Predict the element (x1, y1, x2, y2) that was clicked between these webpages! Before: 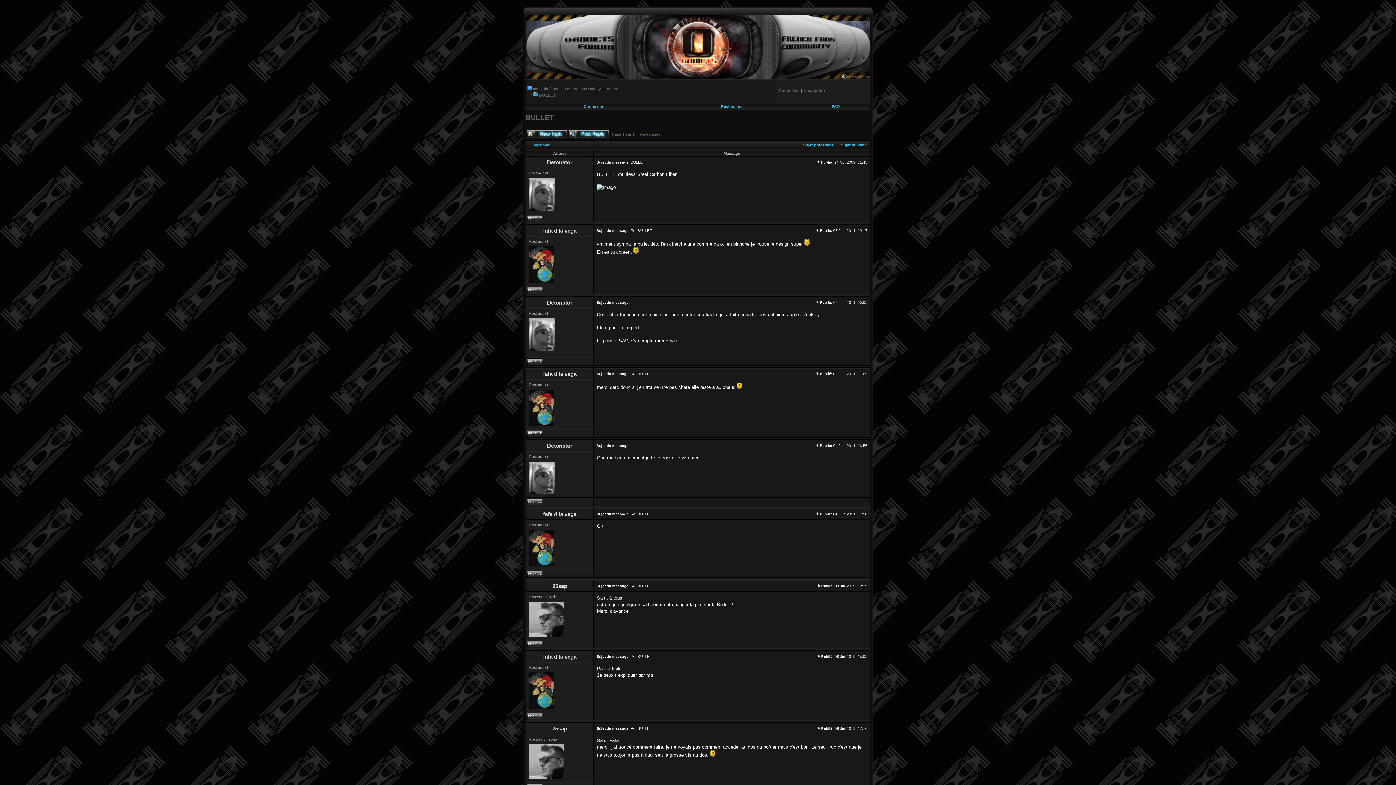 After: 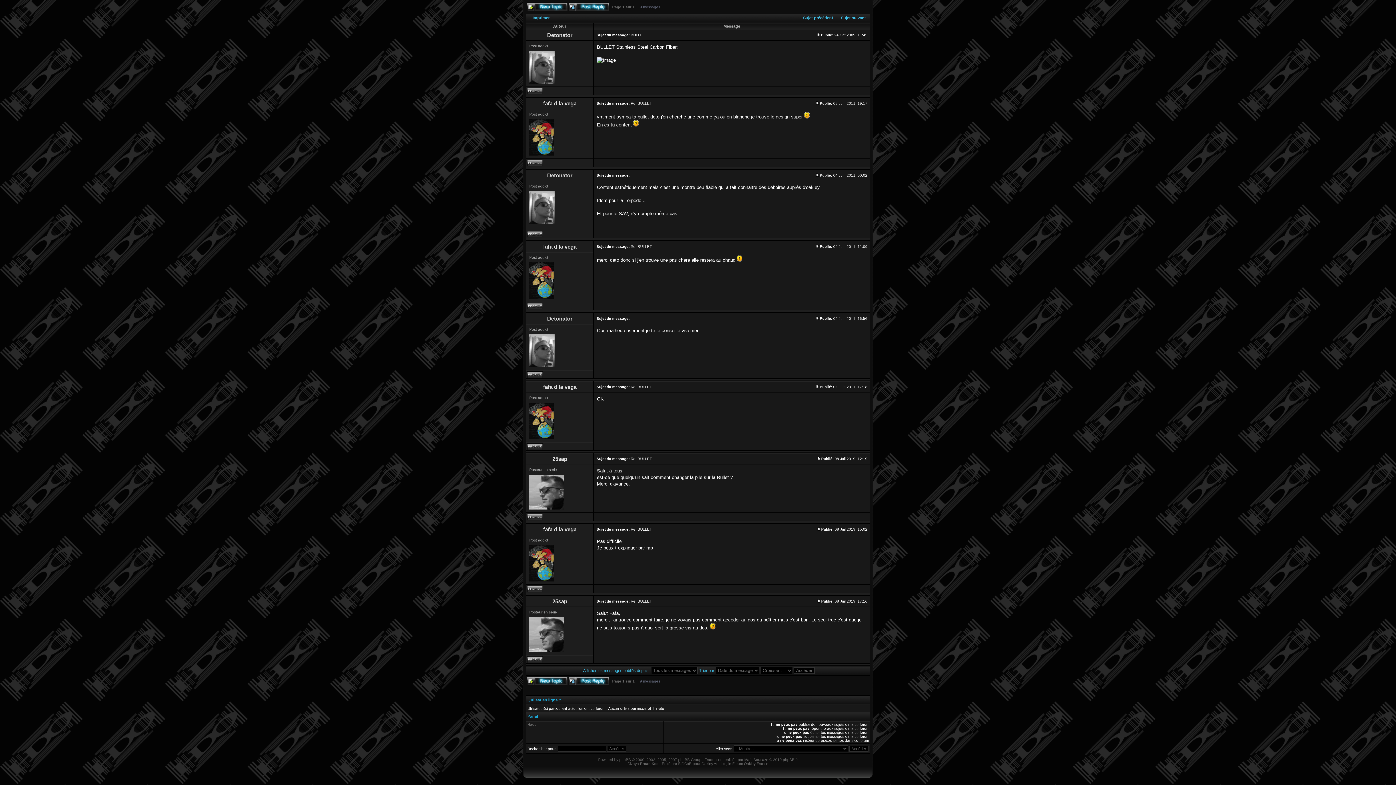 Action: bbox: (816, 160, 821, 164)